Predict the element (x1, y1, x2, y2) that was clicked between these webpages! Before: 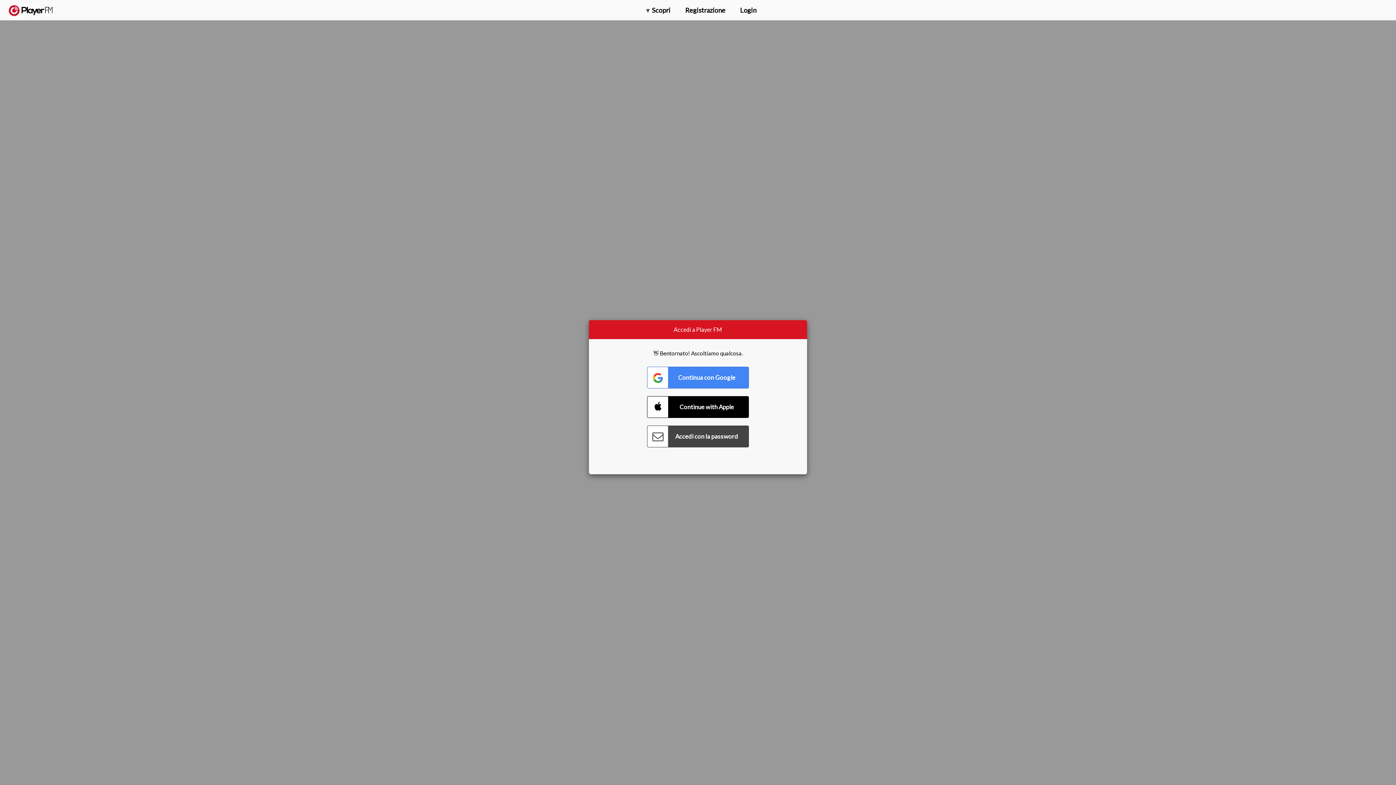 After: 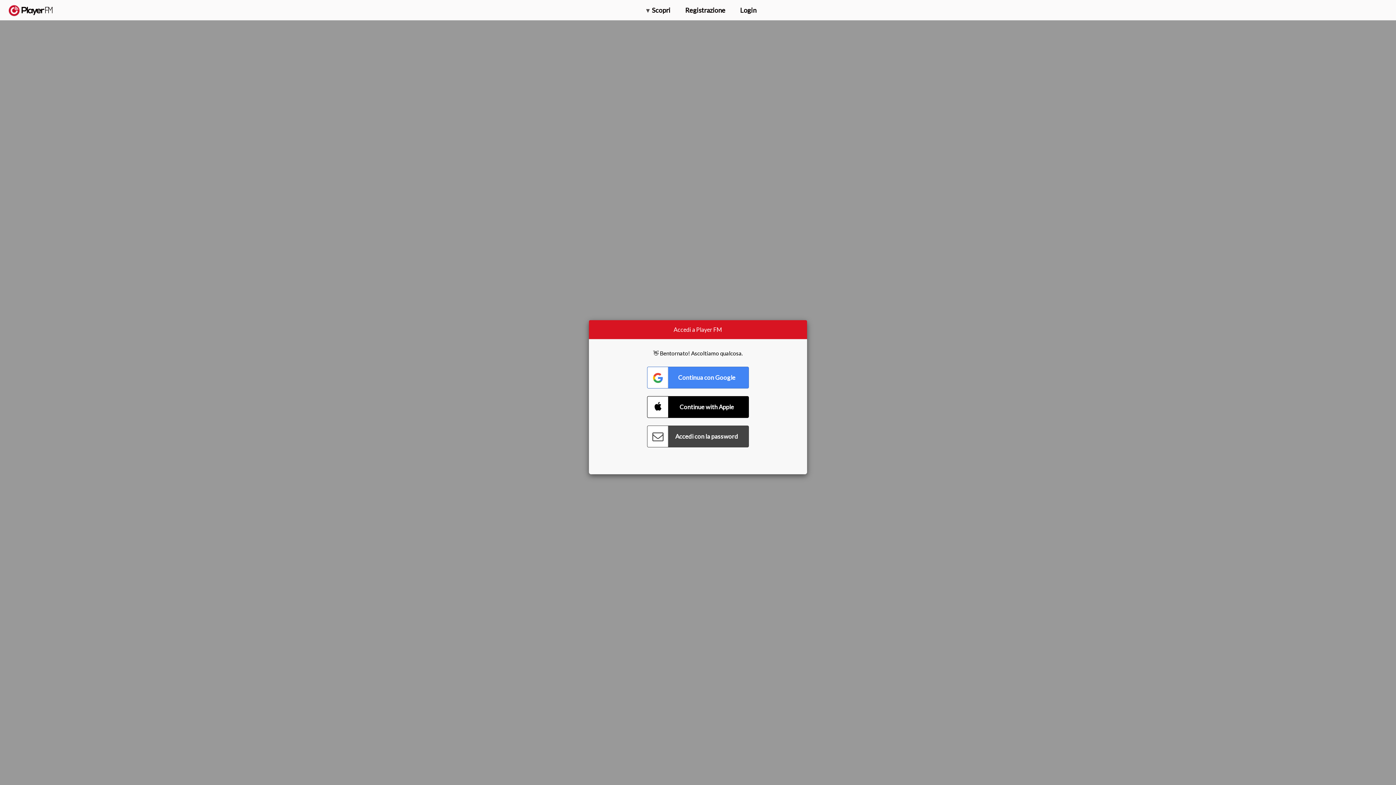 Action: bbox: (1375, 5, 1382, 13) label: Menu launcher